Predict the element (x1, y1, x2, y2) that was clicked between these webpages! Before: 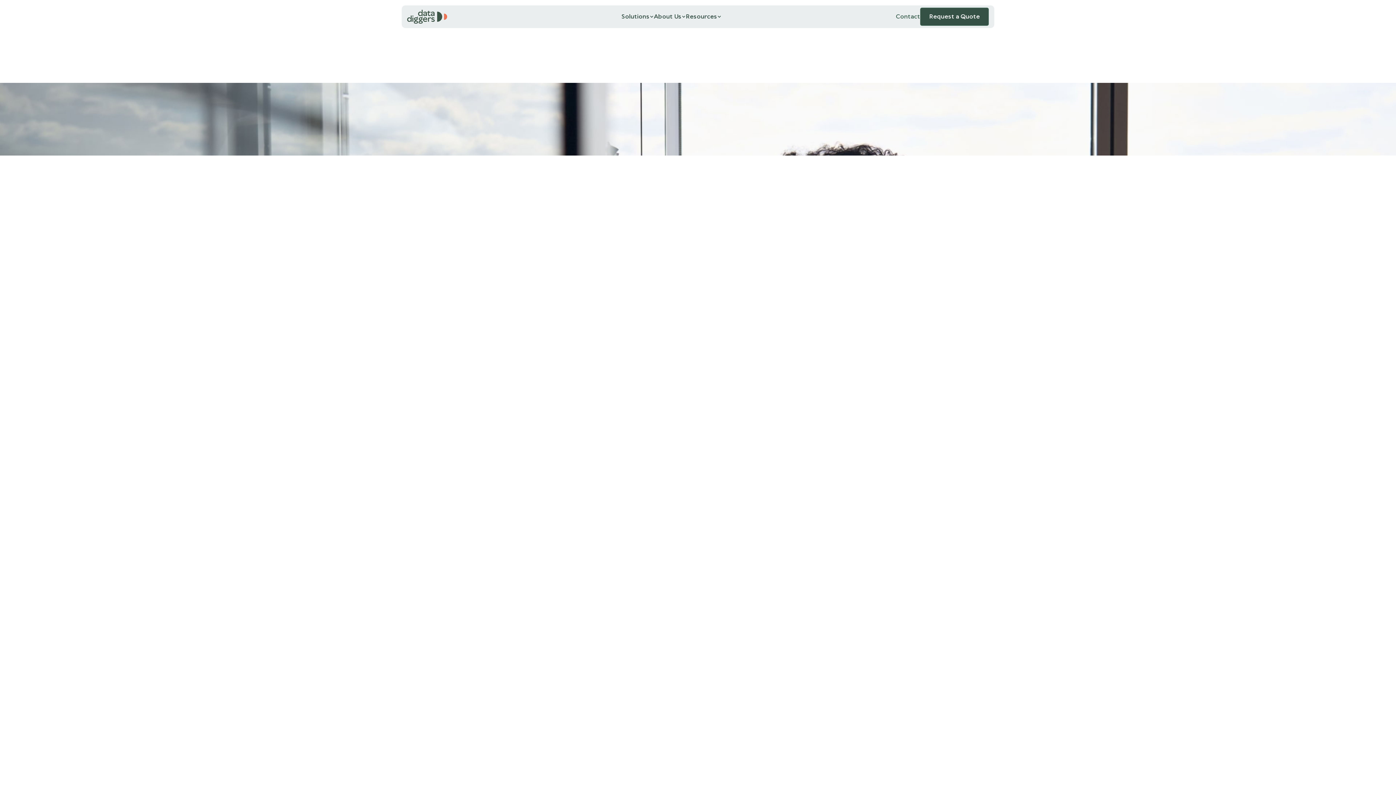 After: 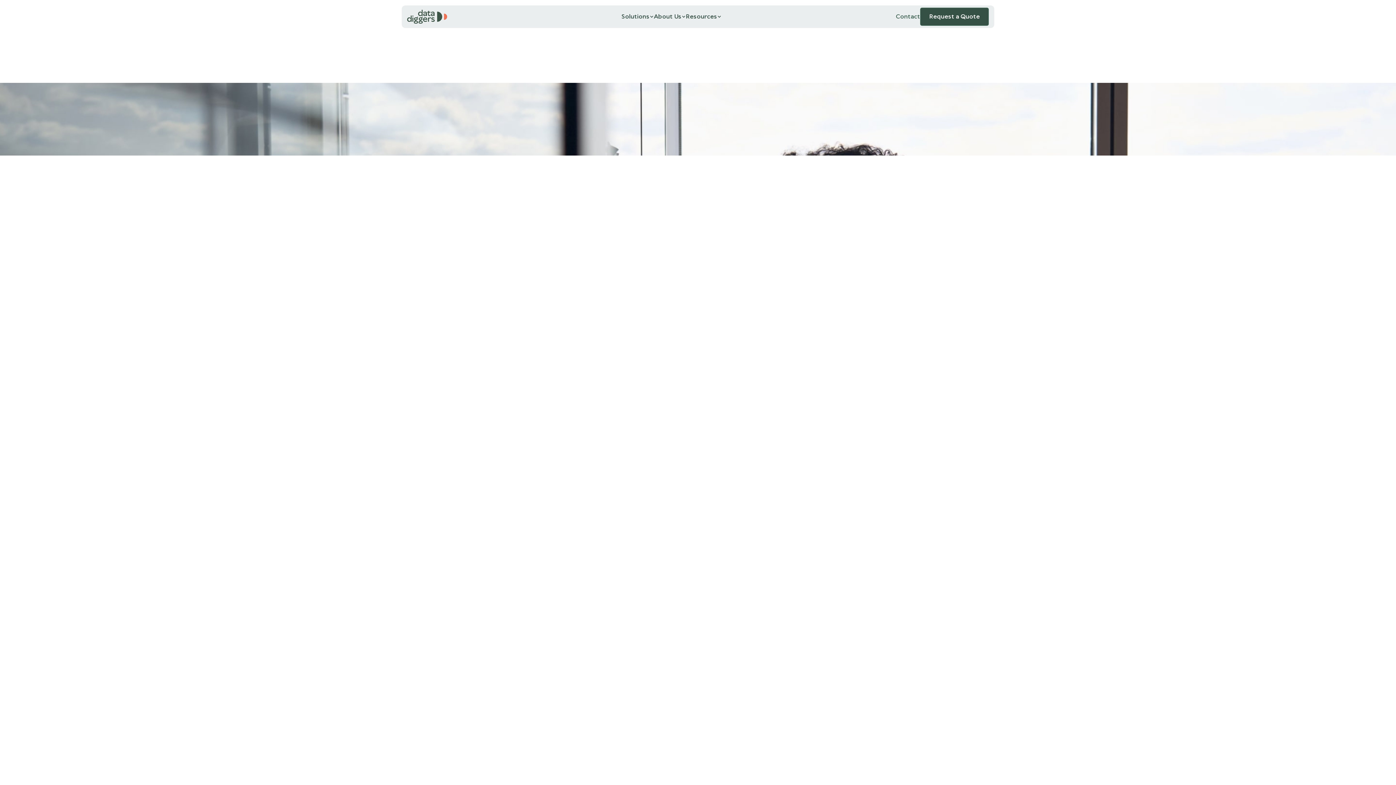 Action: bbox: (607, 561, 788, 583) label: Lies, Damn Lies, and Product Reviews